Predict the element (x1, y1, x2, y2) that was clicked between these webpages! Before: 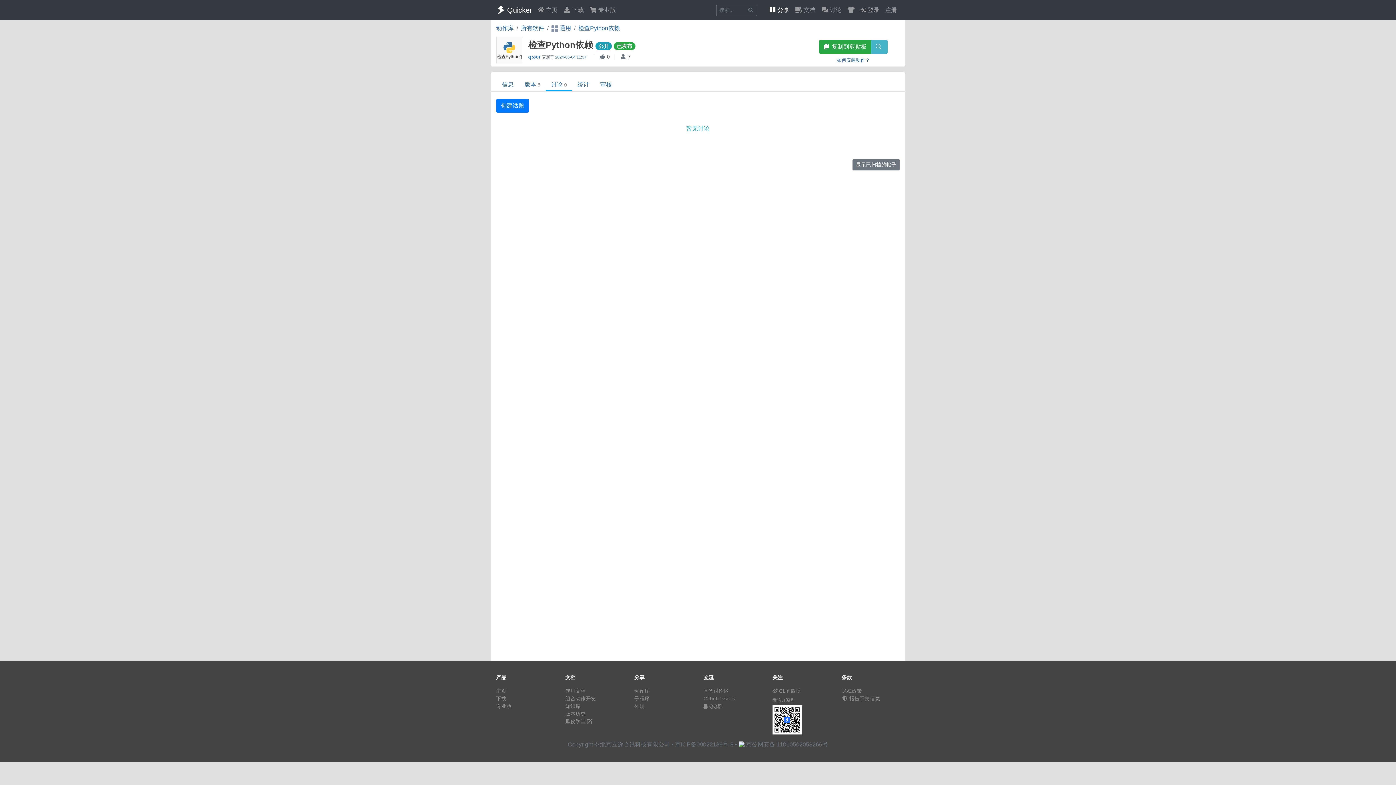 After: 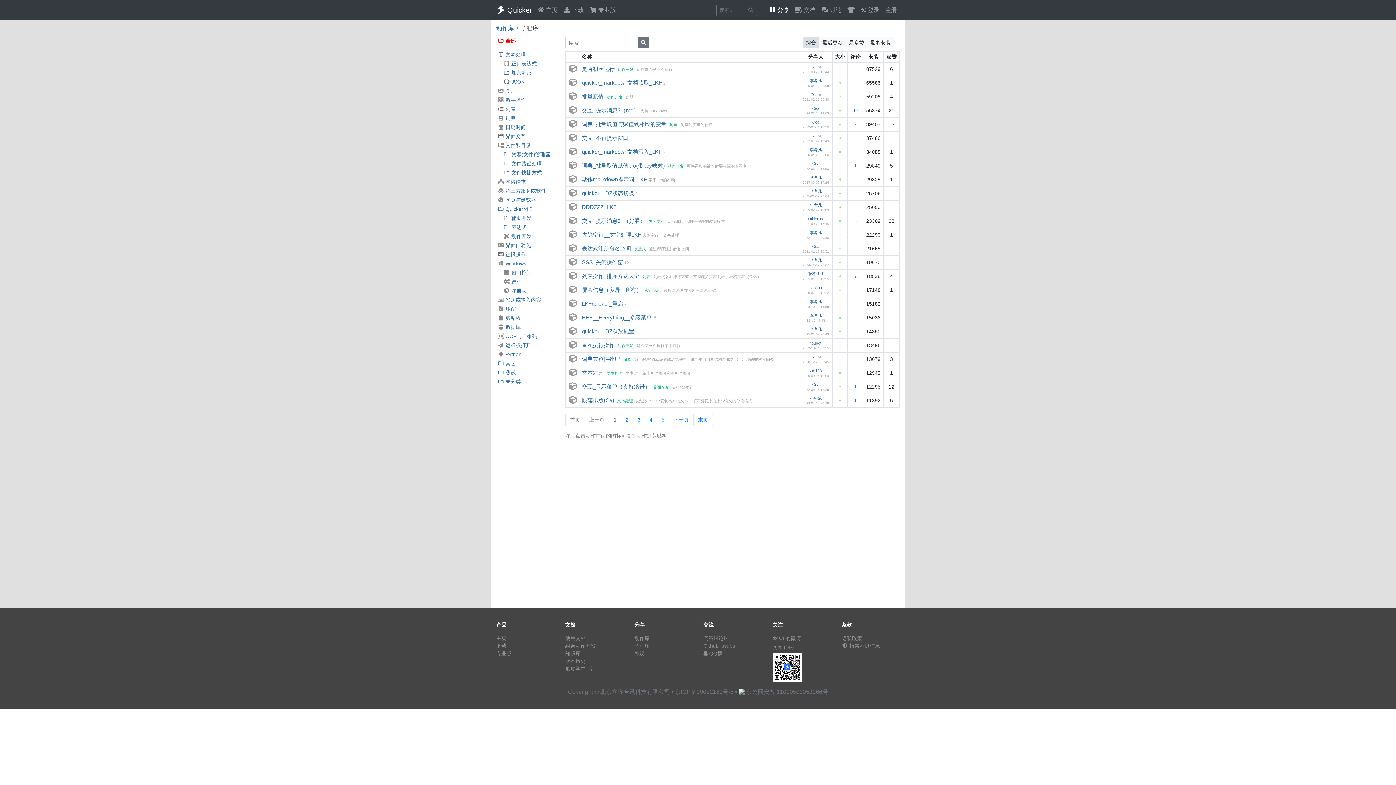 Action: label: 子程序 bbox: (634, 696, 649, 701)